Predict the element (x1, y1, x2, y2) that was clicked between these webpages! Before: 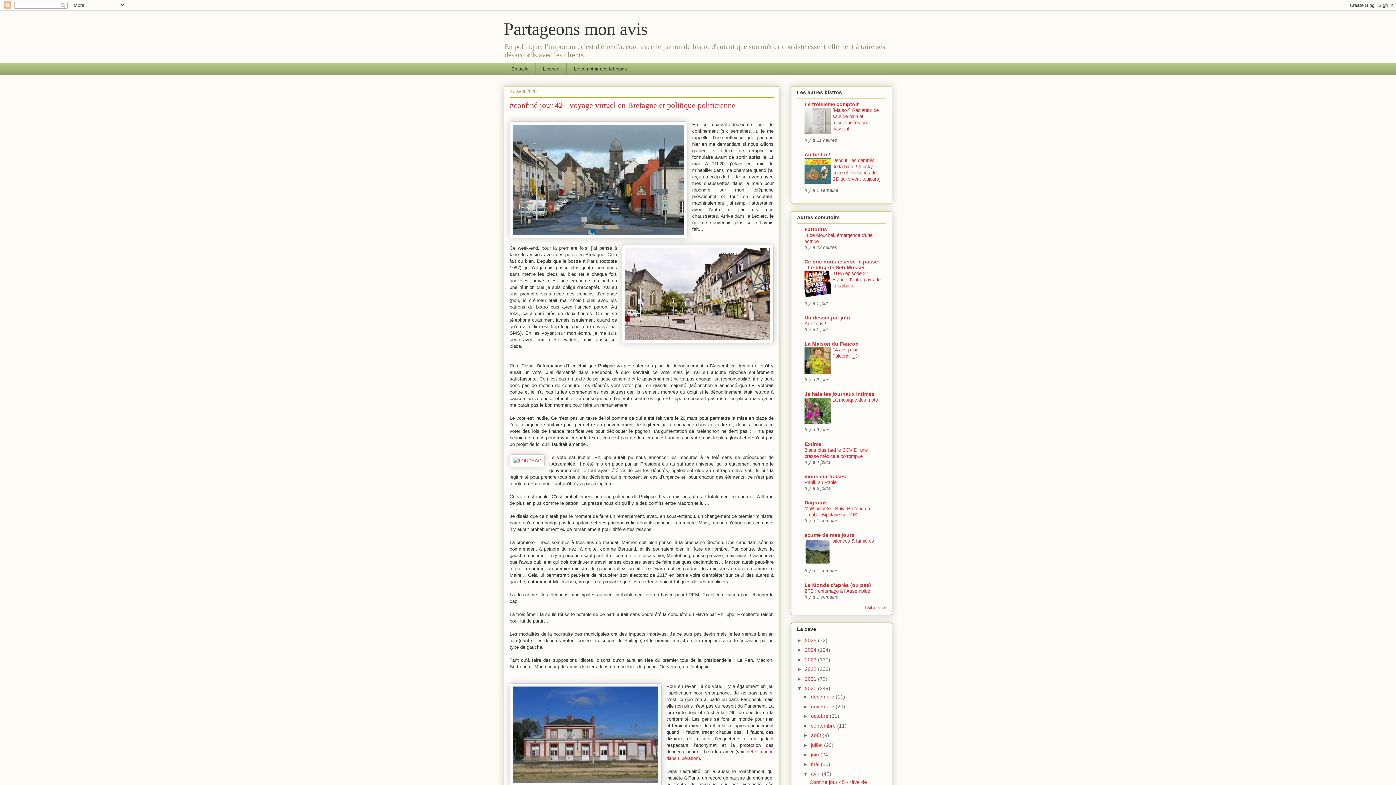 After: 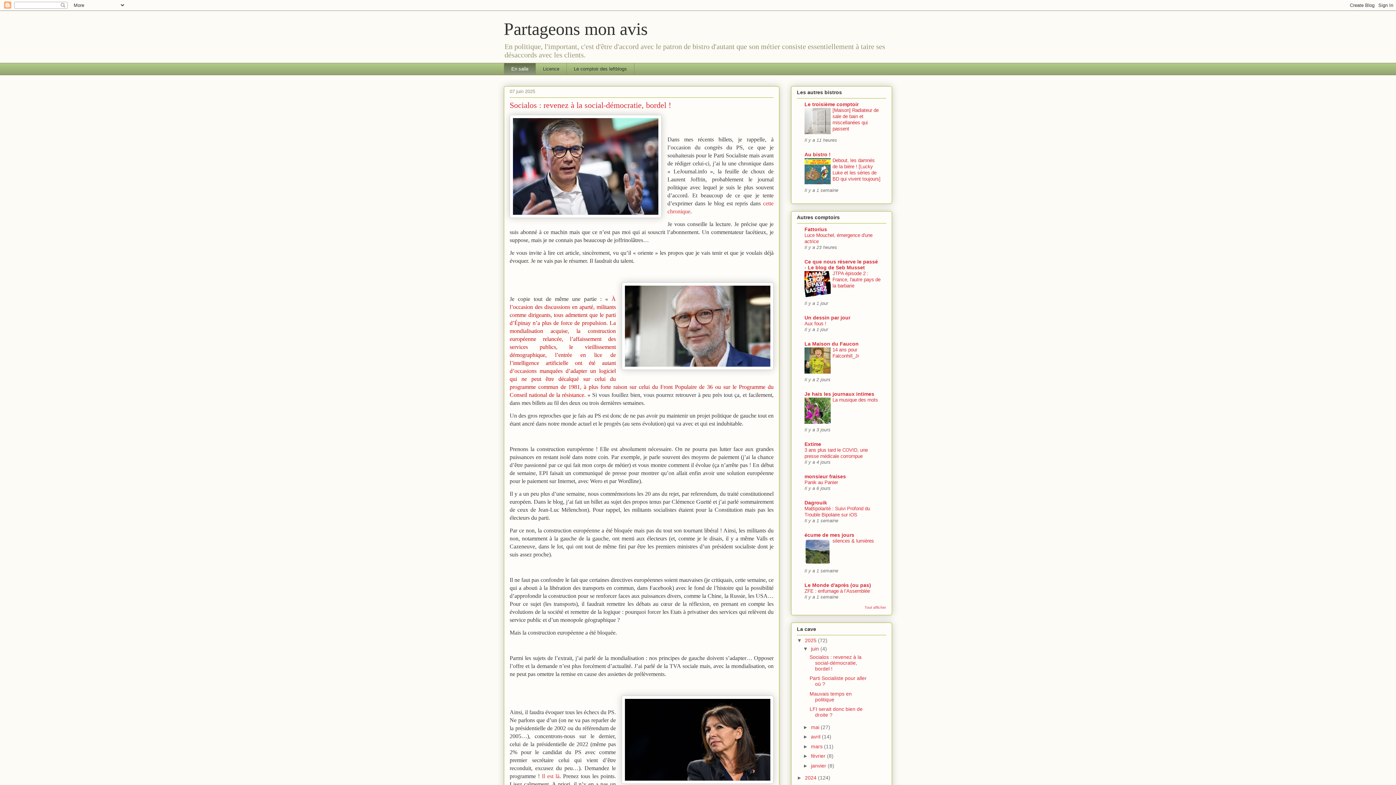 Action: bbox: (504, 62, 535, 75) label: En salle